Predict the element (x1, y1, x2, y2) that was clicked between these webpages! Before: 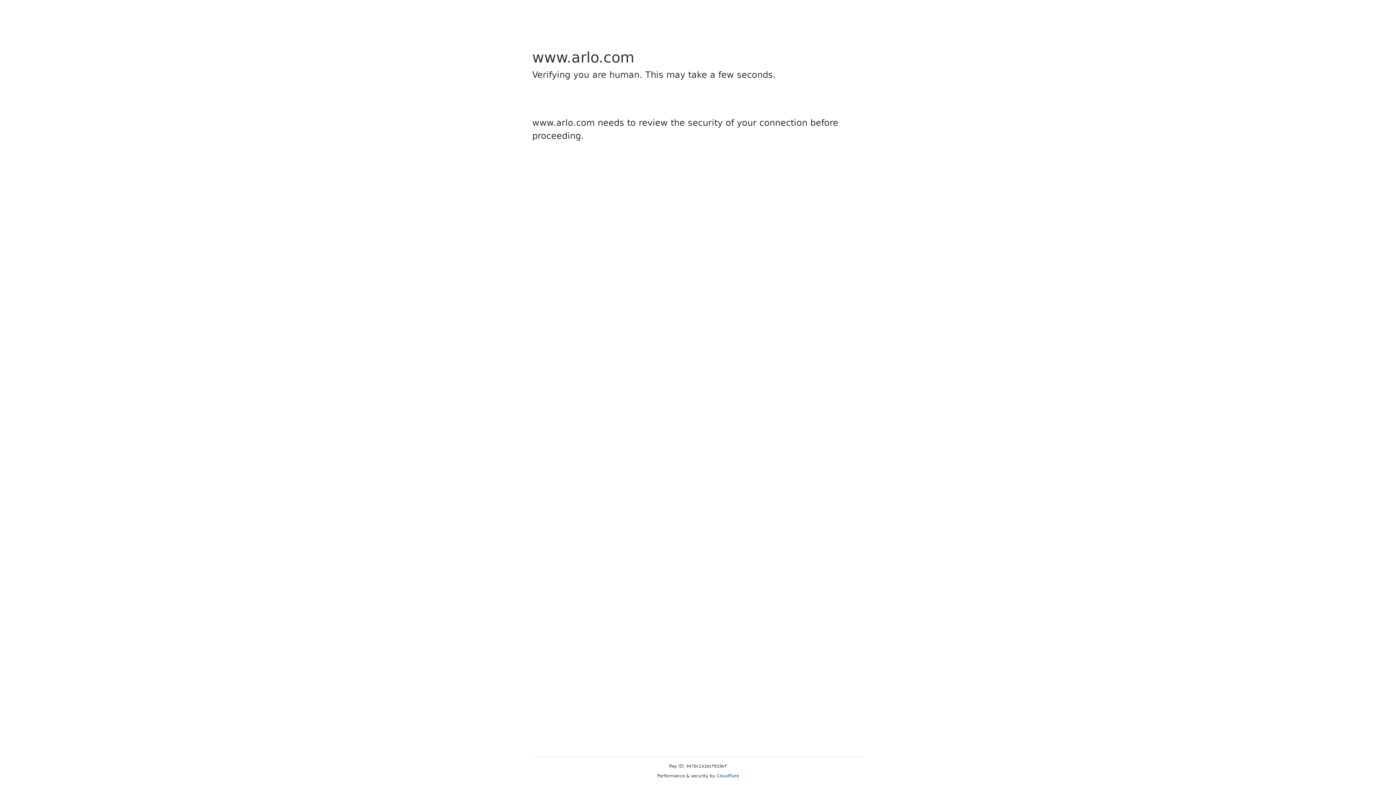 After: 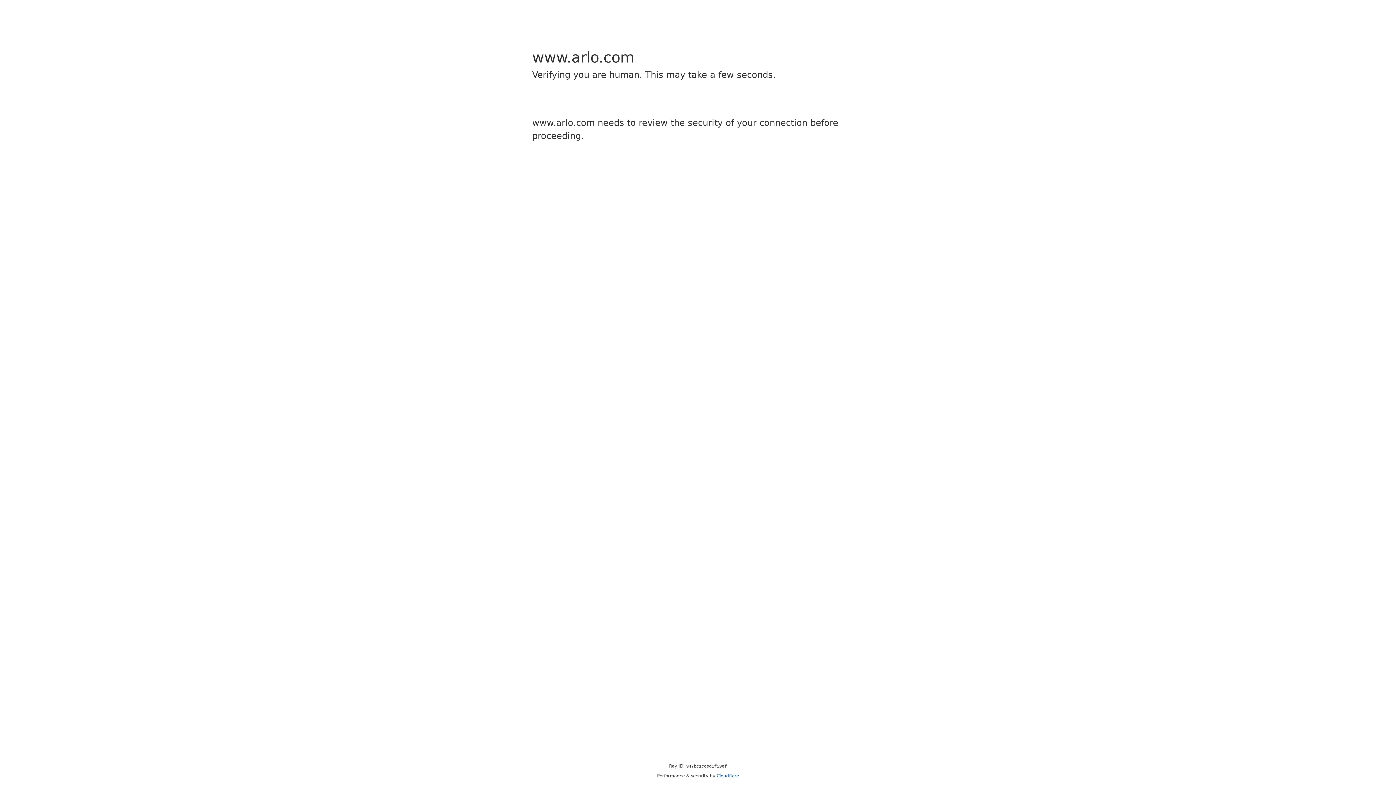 Action: bbox: (716, 773, 739, 778) label: Cloudflare